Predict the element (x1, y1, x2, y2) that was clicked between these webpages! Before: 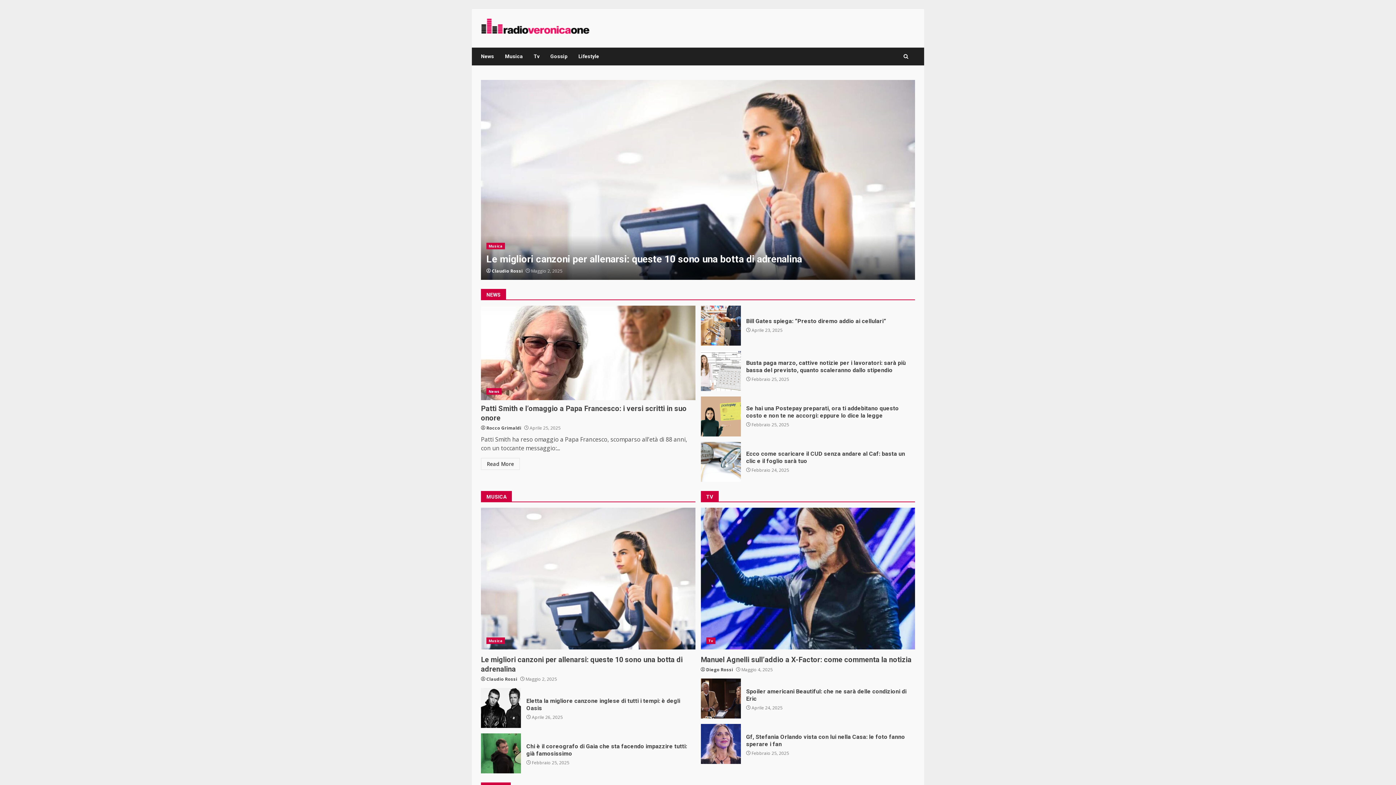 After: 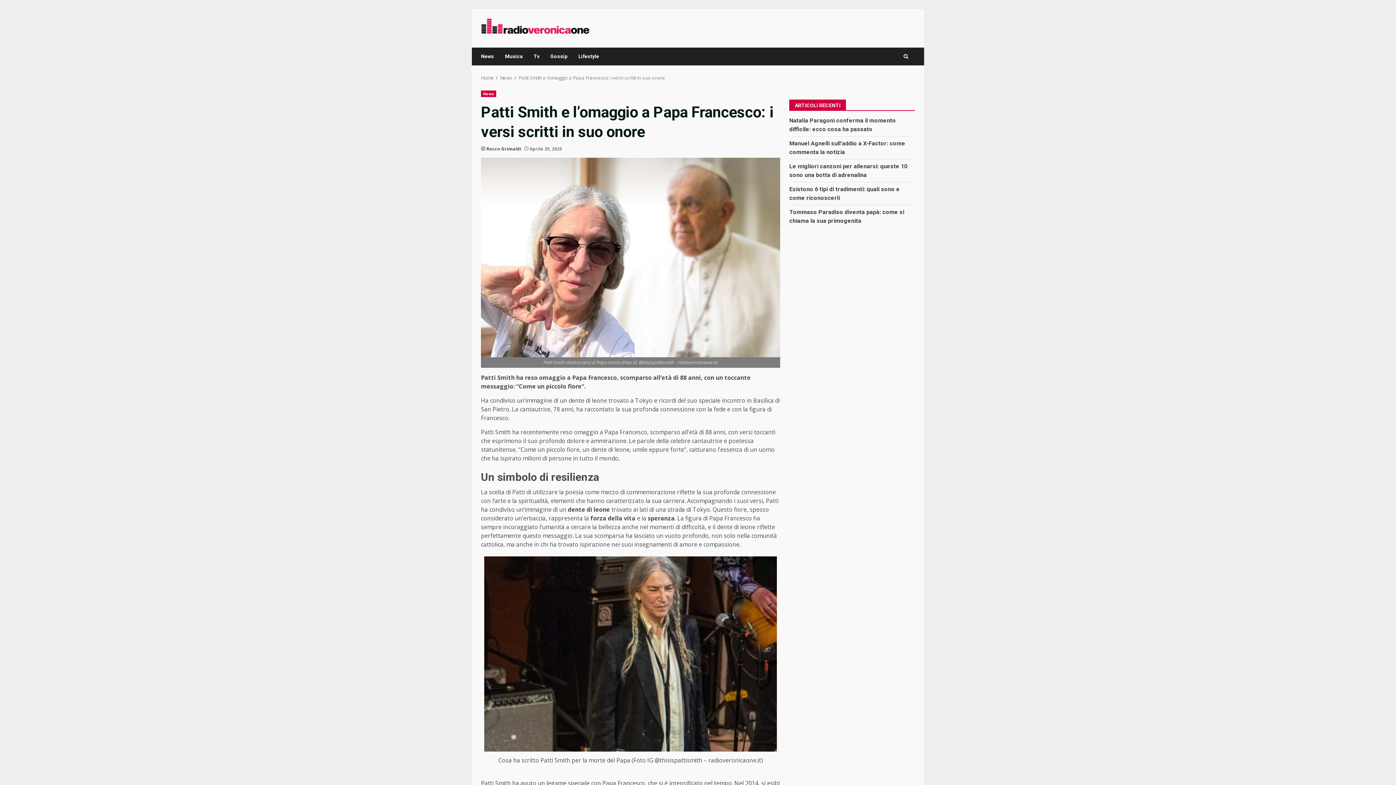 Action: label: Patti Smith e l’omaggio a Papa Francesco: i versi scritti in suo onore bbox: (481, 305, 695, 400)